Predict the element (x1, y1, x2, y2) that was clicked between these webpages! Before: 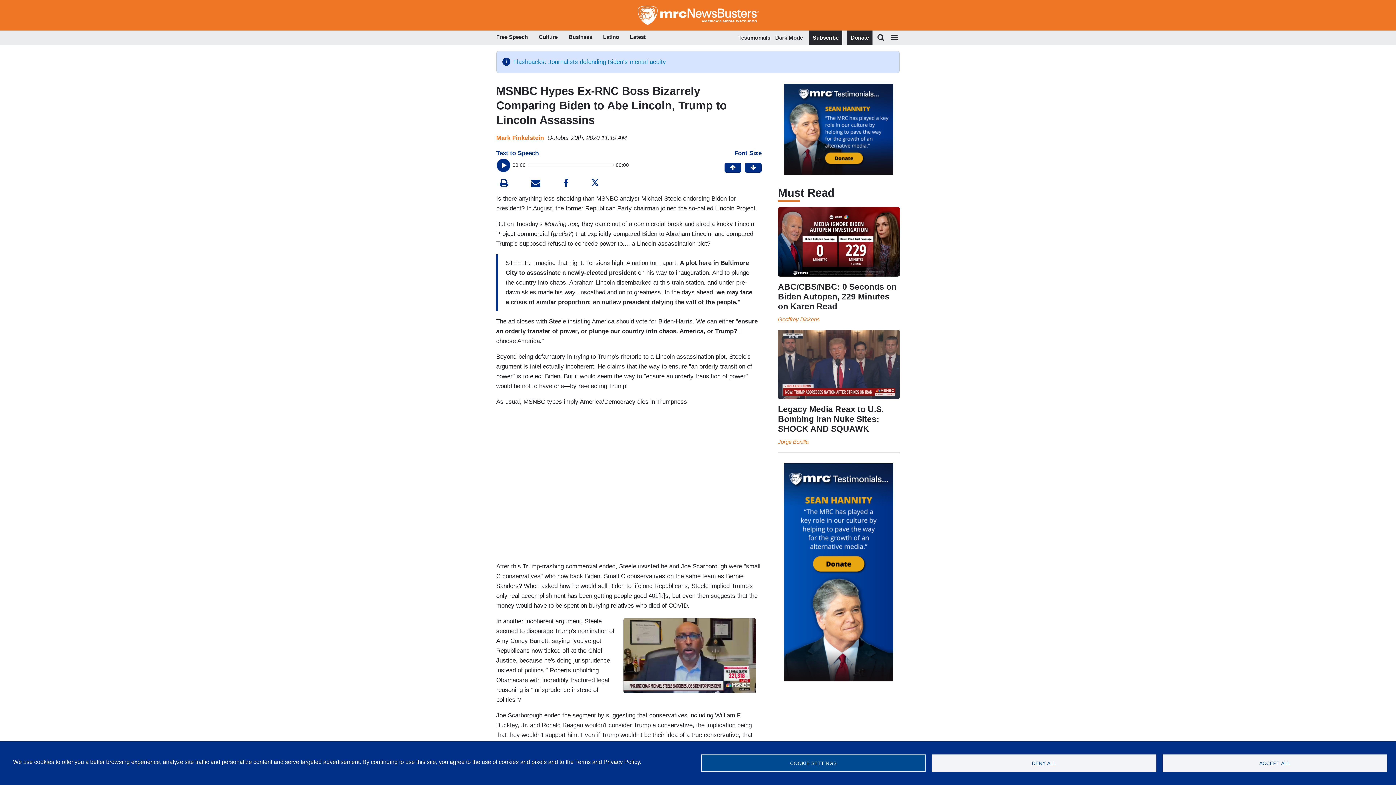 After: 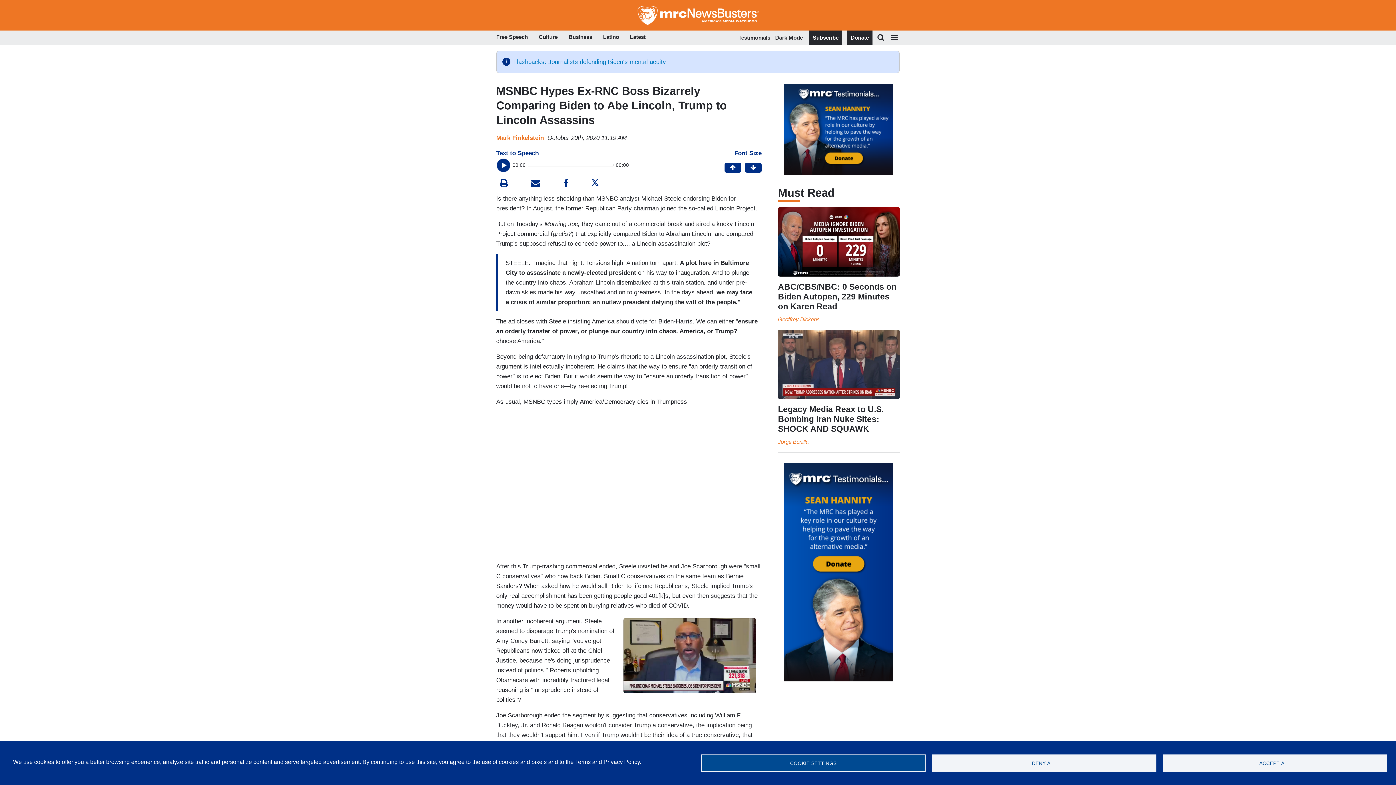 Action: bbox: (784, 83, 893, 174)